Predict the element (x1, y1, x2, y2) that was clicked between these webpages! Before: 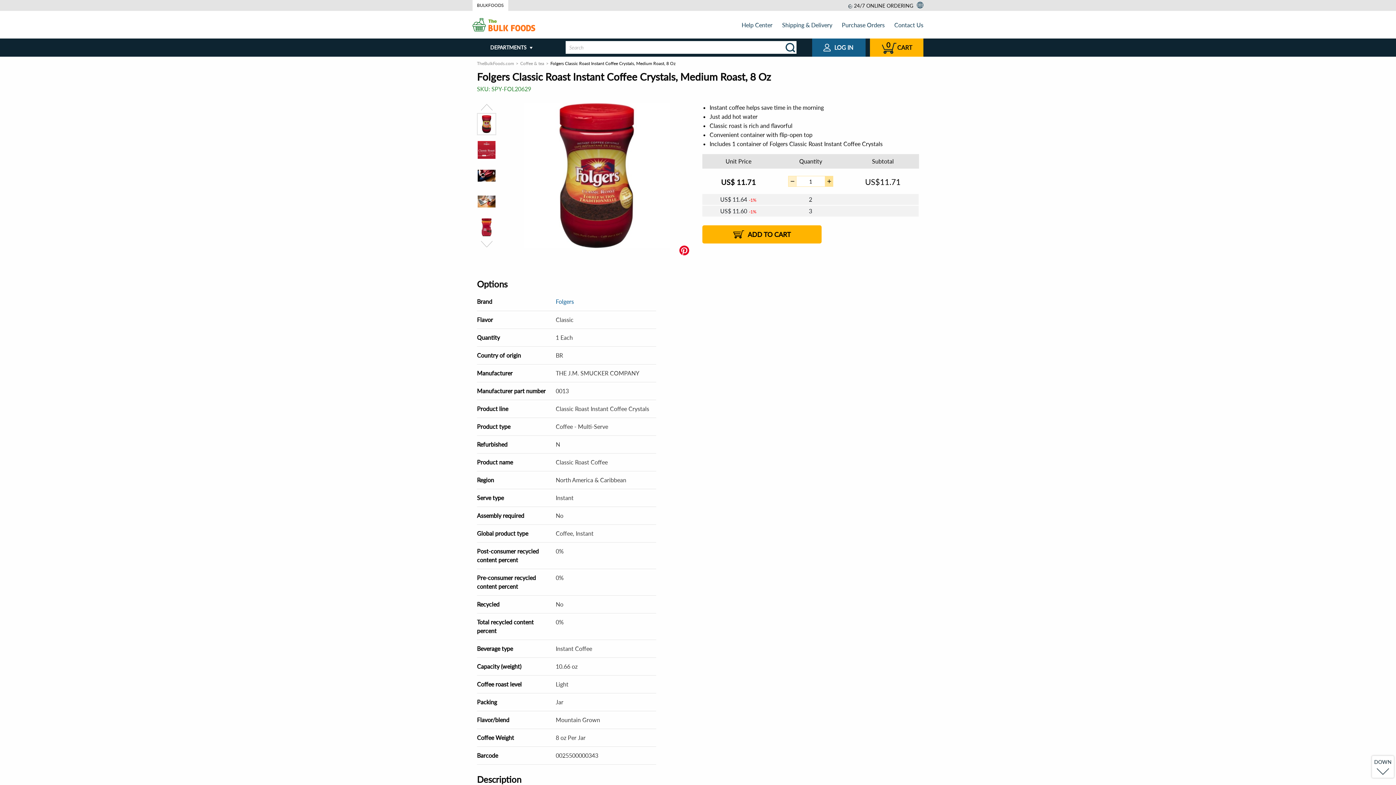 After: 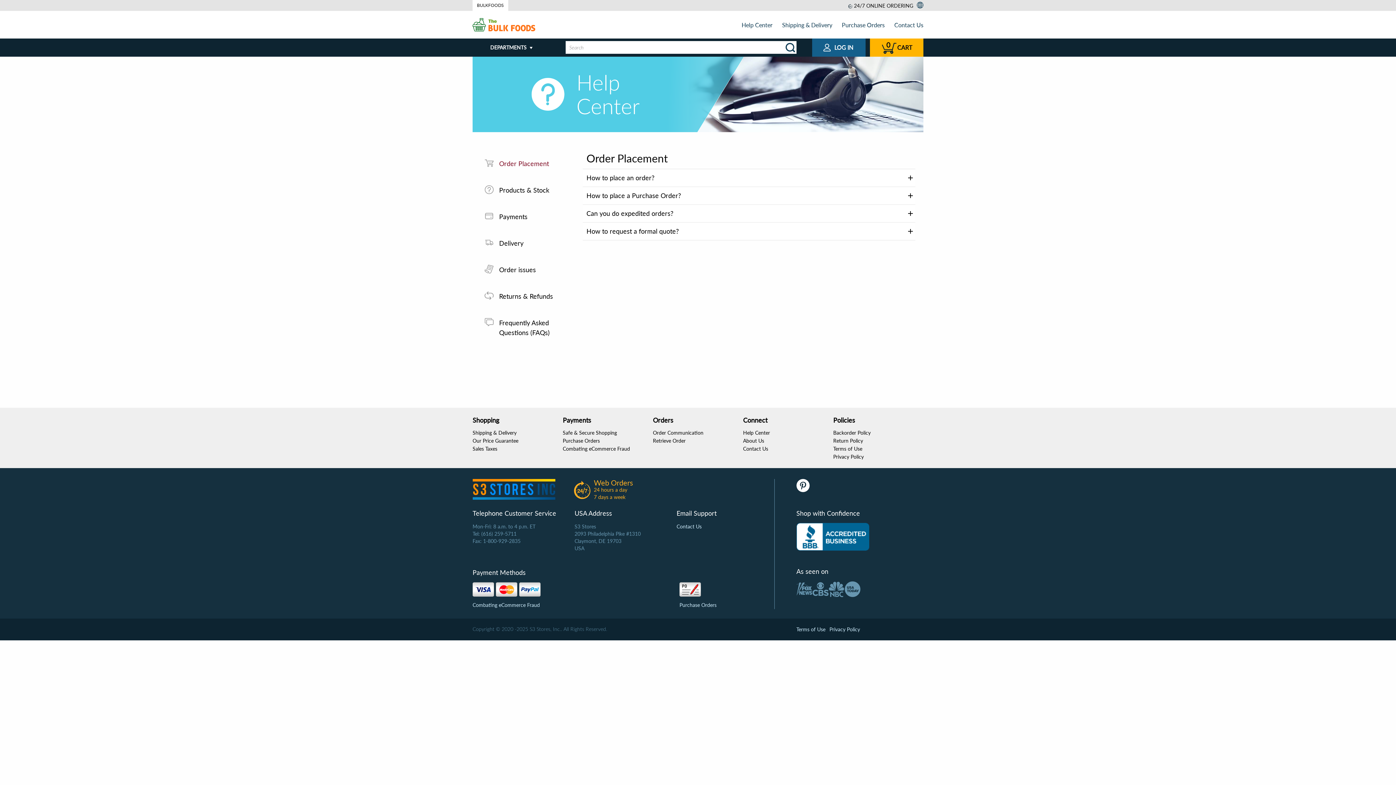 Action: bbox: (741, 21, 772, 28) label: Help Center